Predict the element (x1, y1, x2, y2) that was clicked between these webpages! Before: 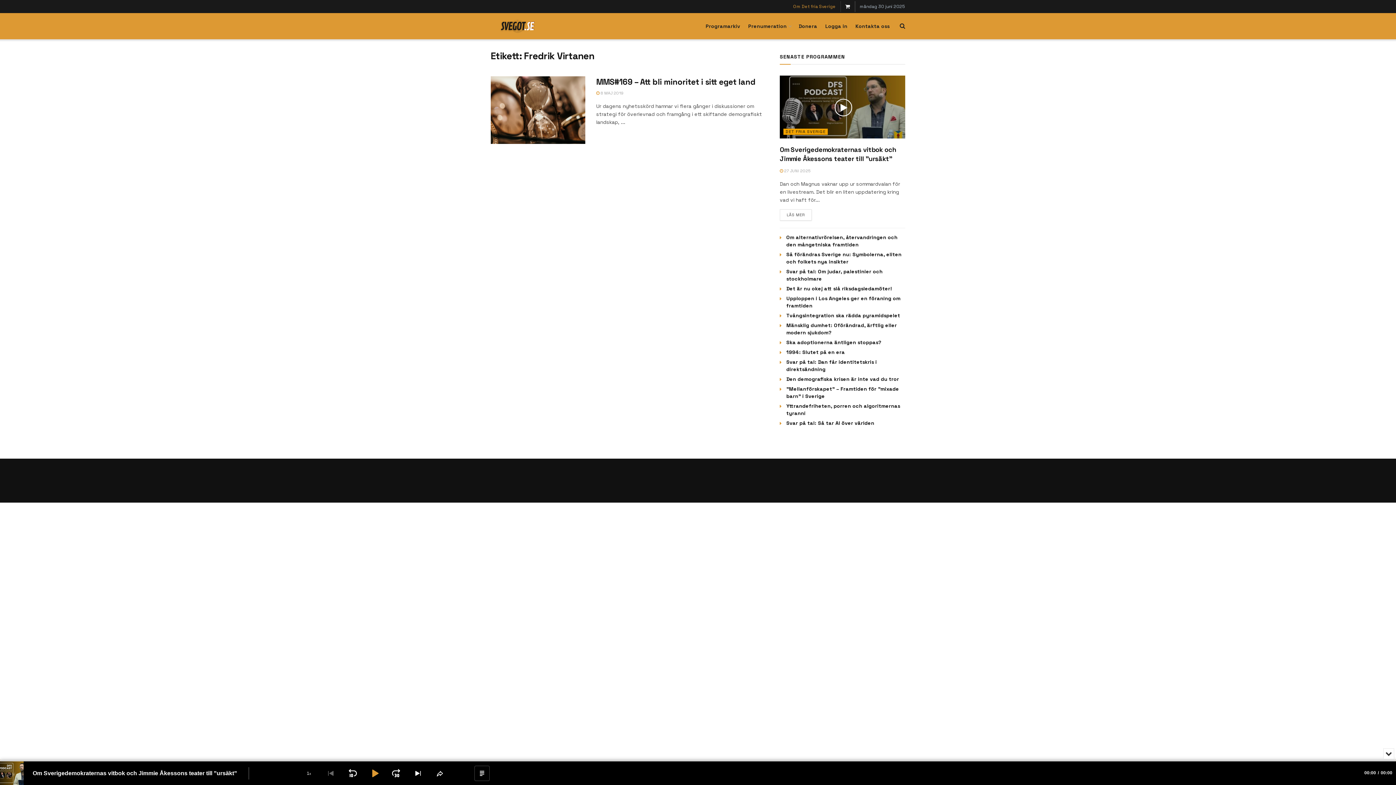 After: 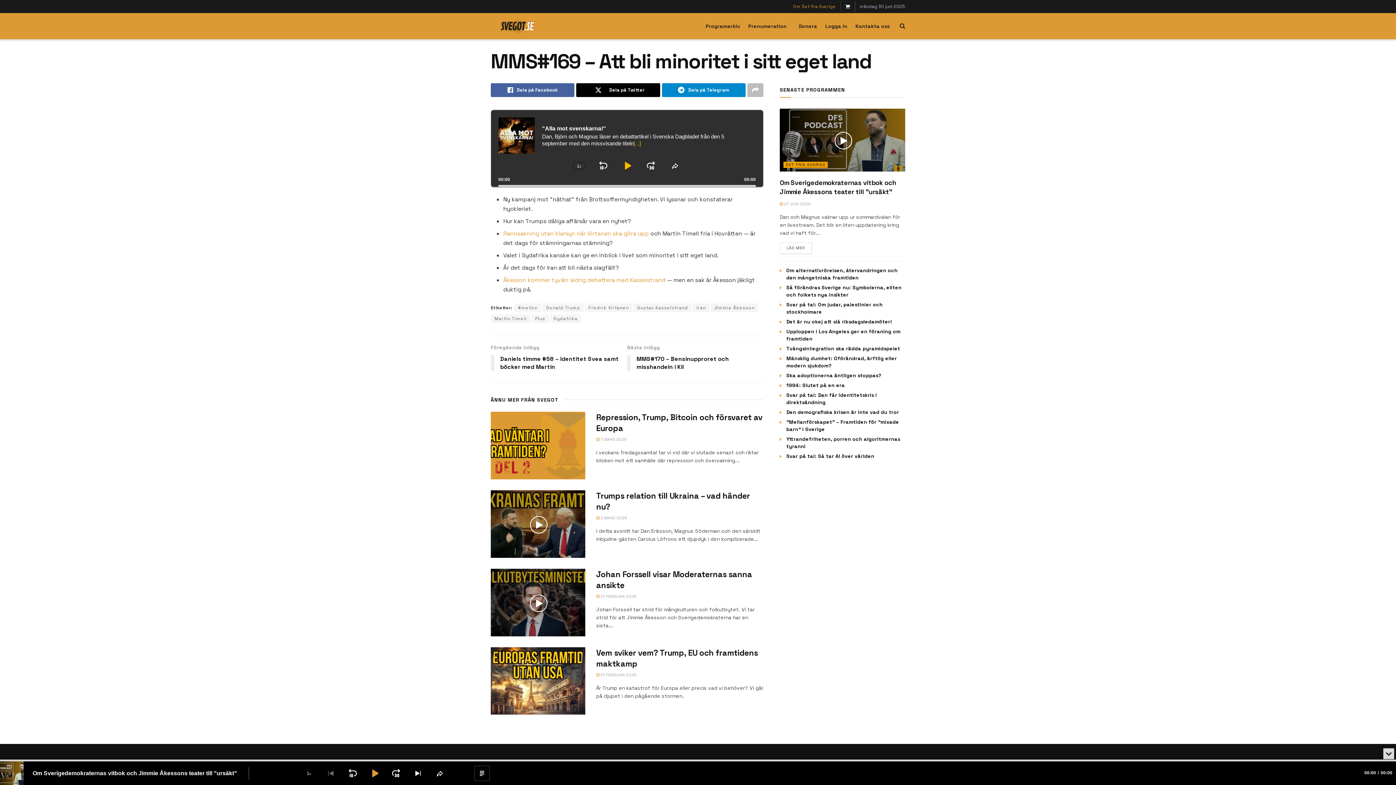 Action: label: Read article: MMS#169 – Att bli minoritet i sitt eget land bbox: (490, 76, 585, 143)